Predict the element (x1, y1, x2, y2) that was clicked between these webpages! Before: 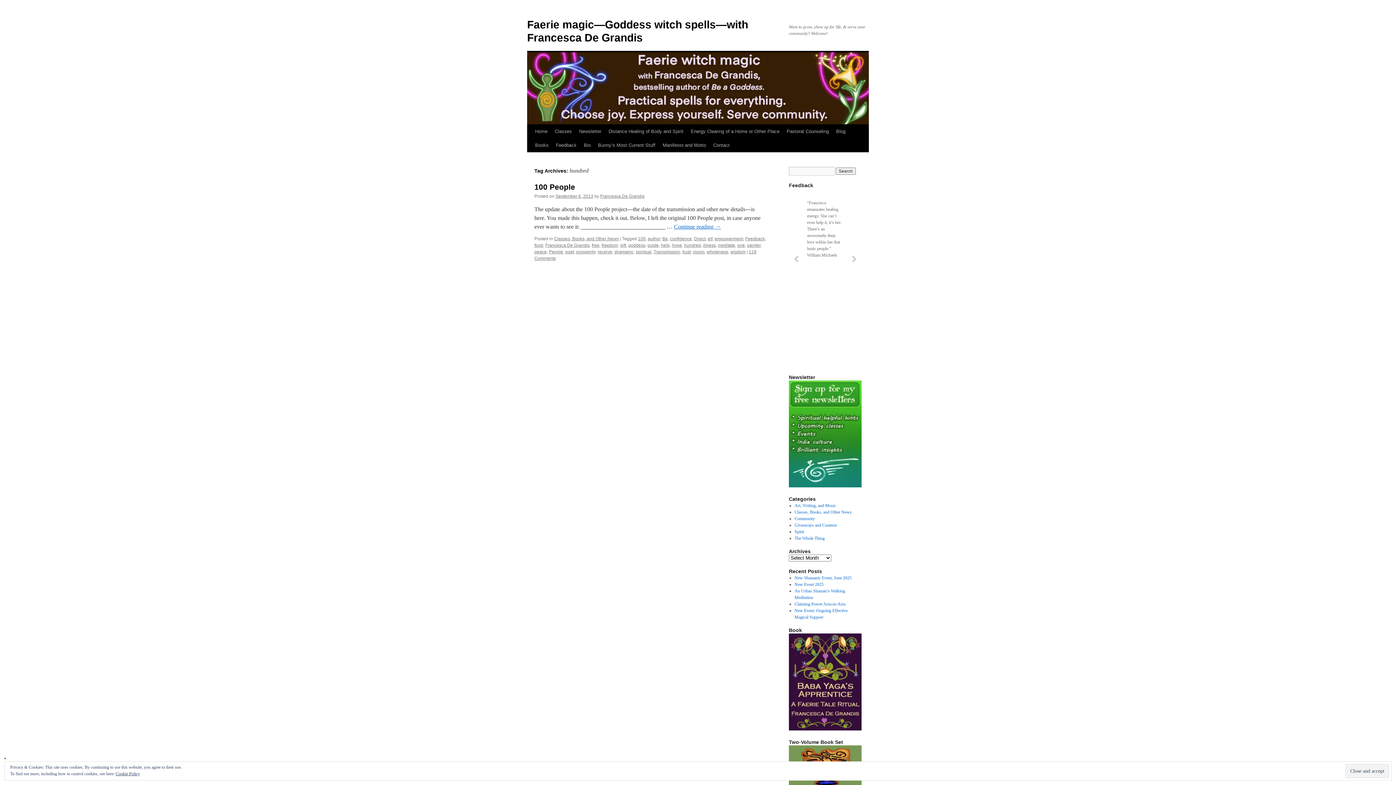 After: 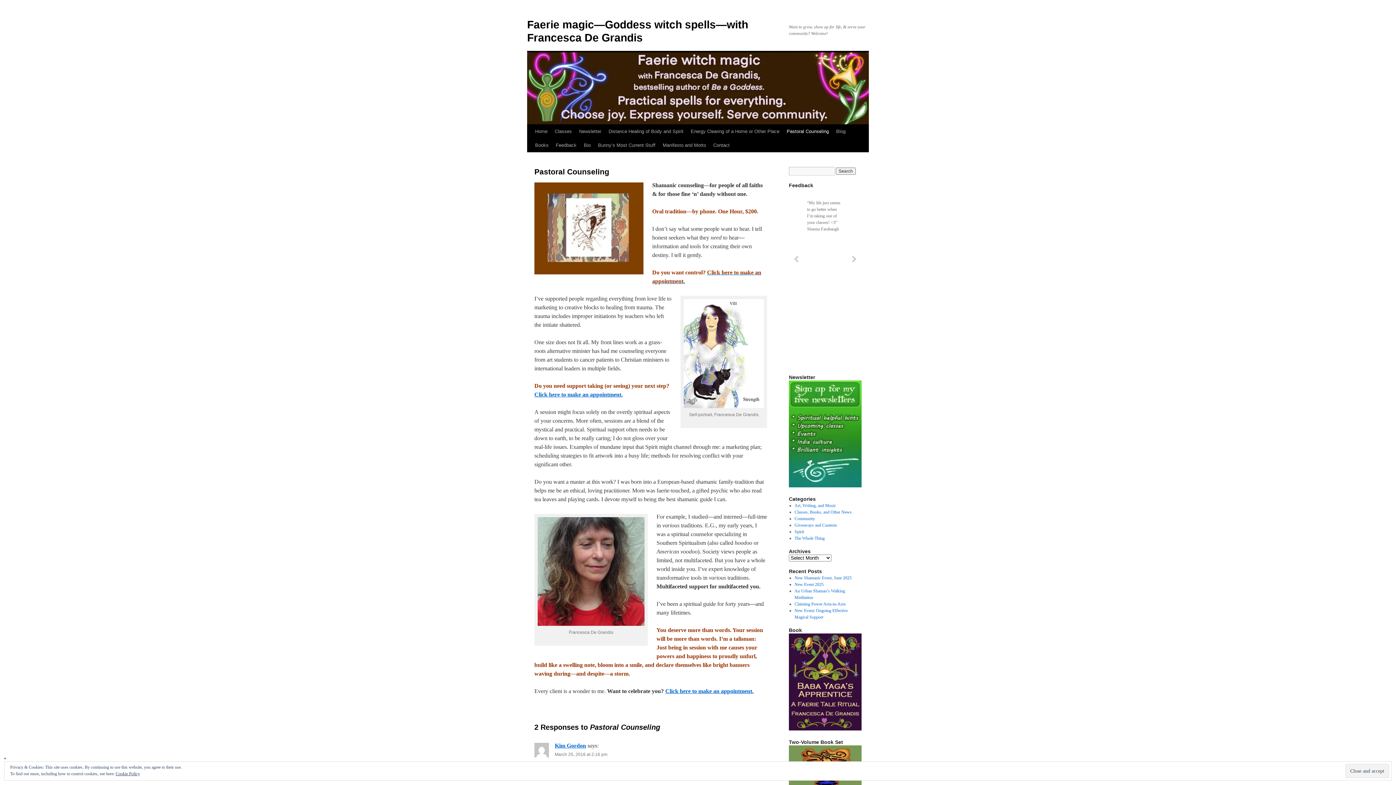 Action: label: Pastoral Counseling bbox: (783, 124, 832, 138)